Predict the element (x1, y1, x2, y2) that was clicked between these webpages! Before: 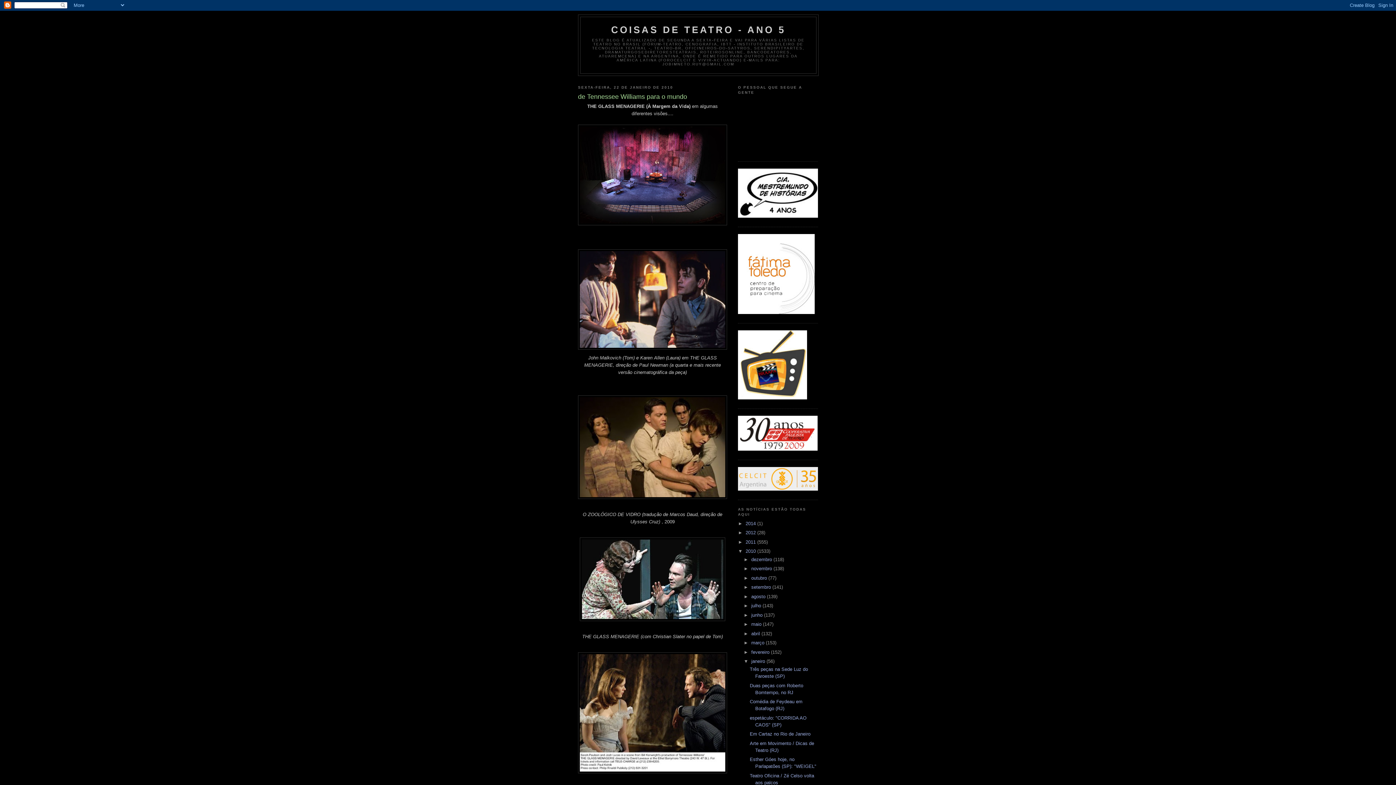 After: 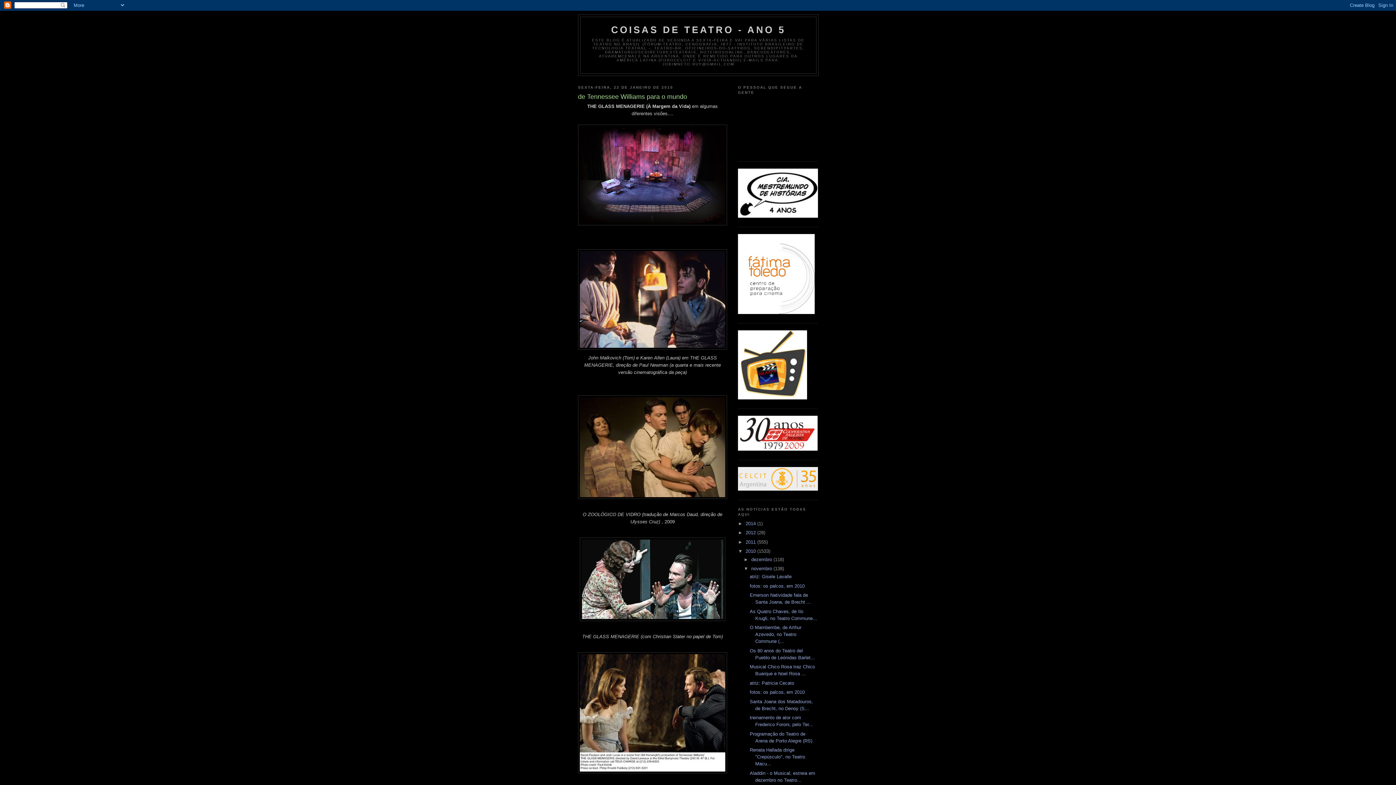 Action: label: ►   bbox: (743, 566, 751, 571)